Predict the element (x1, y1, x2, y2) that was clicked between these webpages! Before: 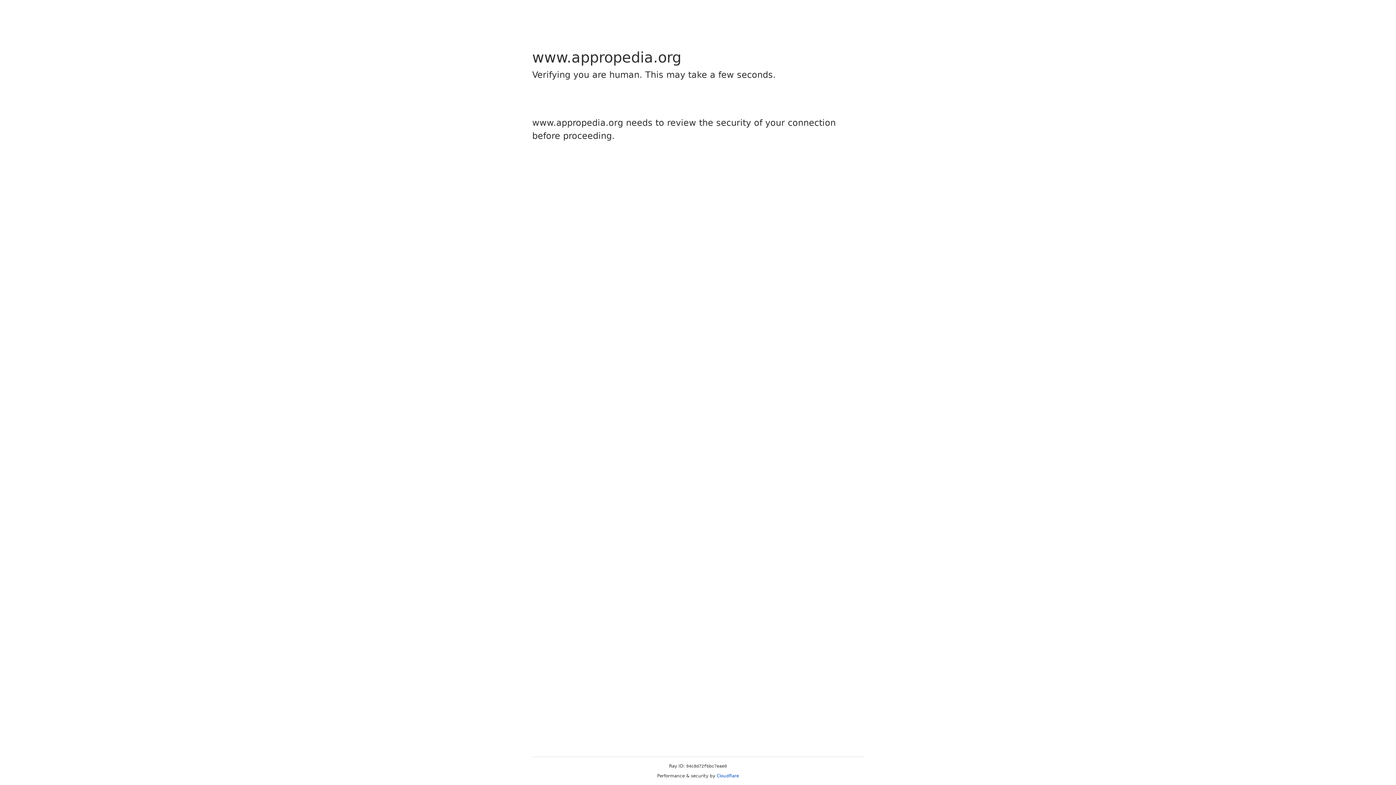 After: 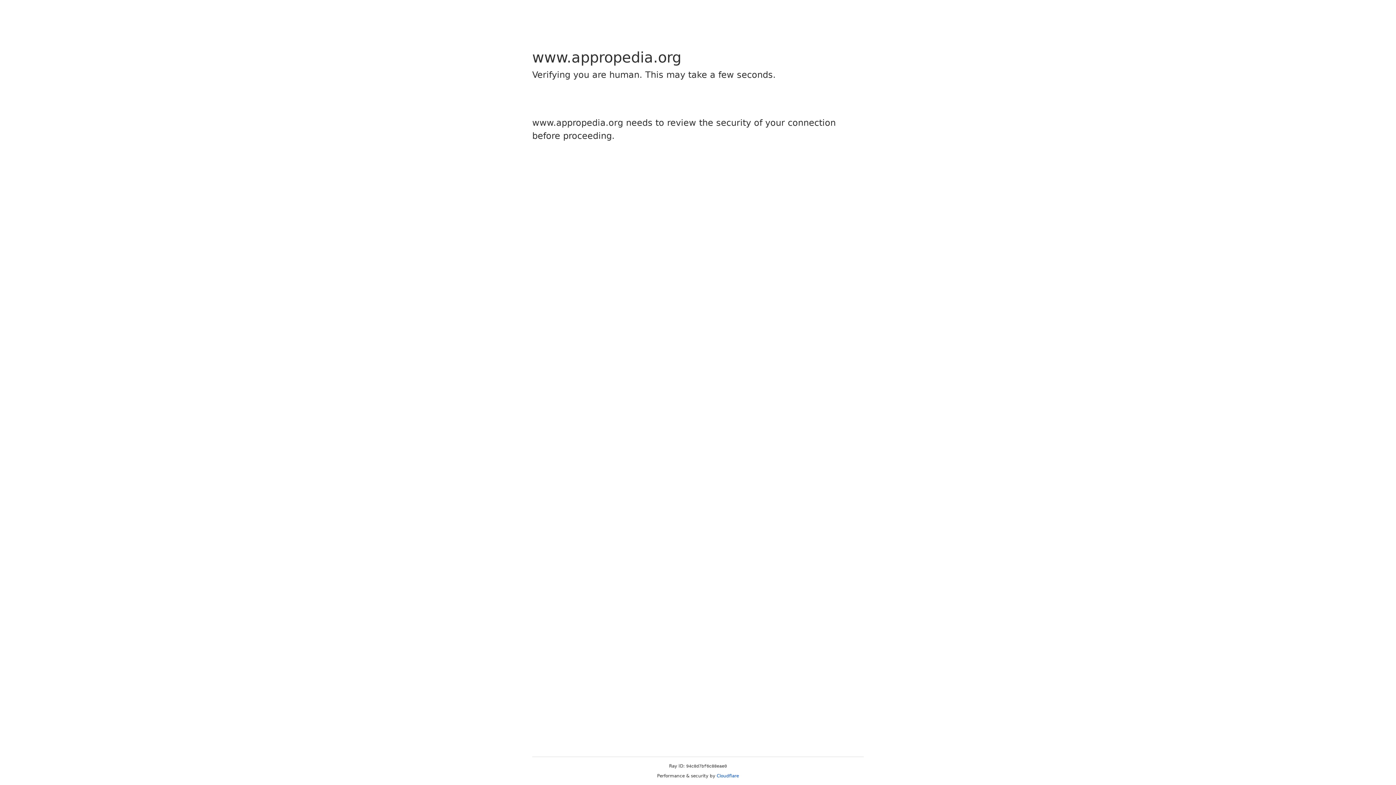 Action: bbox: (716, 773, 739, 778) label: Cloudflare